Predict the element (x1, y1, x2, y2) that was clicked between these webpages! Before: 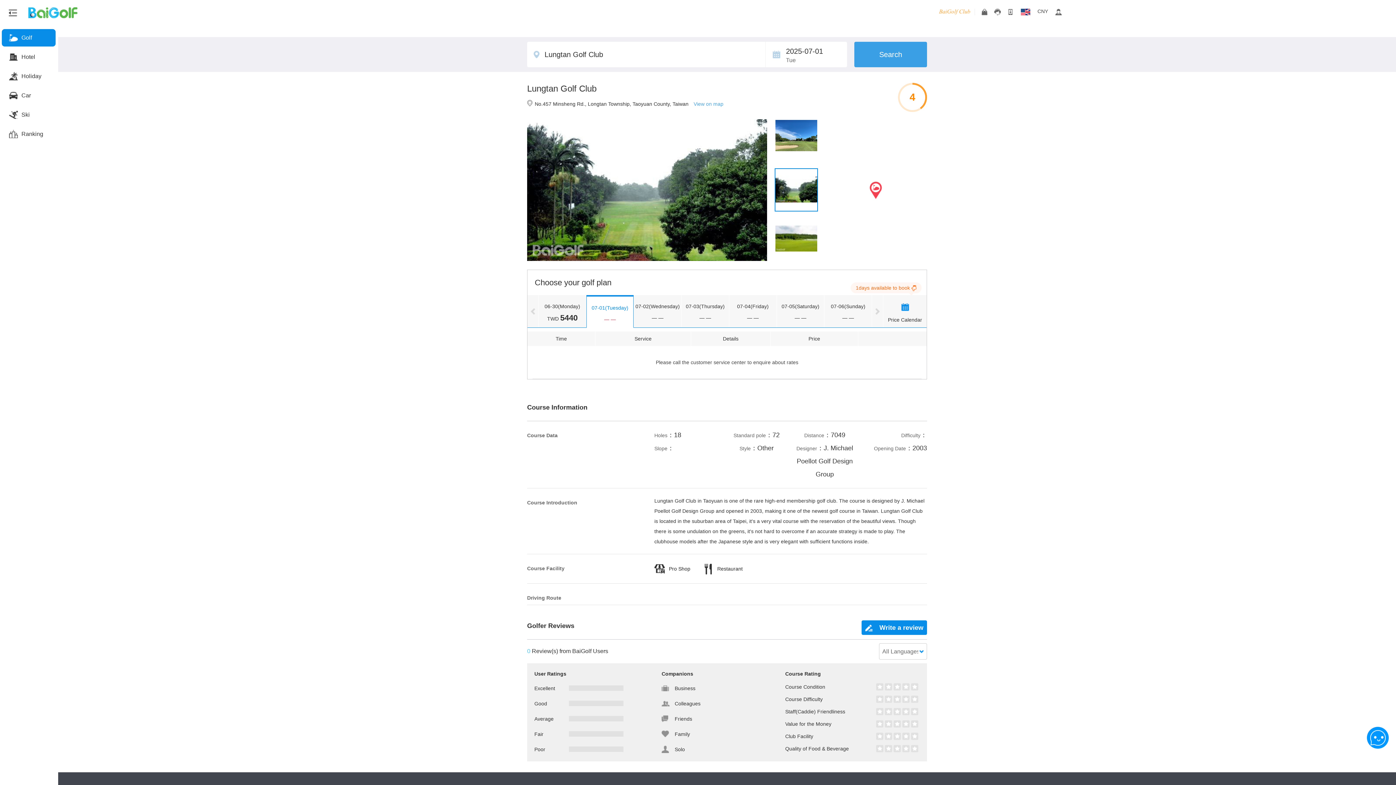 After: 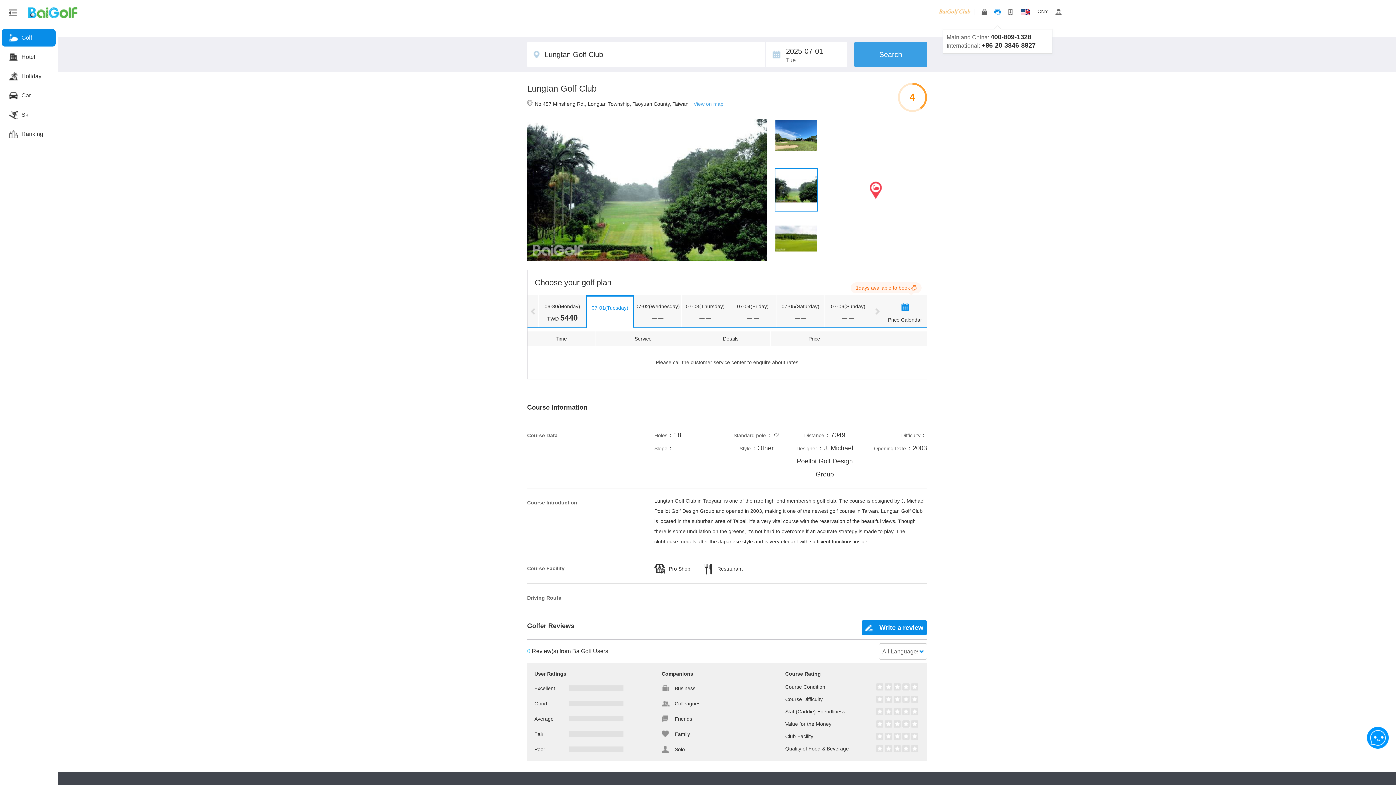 Action: bbox: (990, 7, 1004, 16)